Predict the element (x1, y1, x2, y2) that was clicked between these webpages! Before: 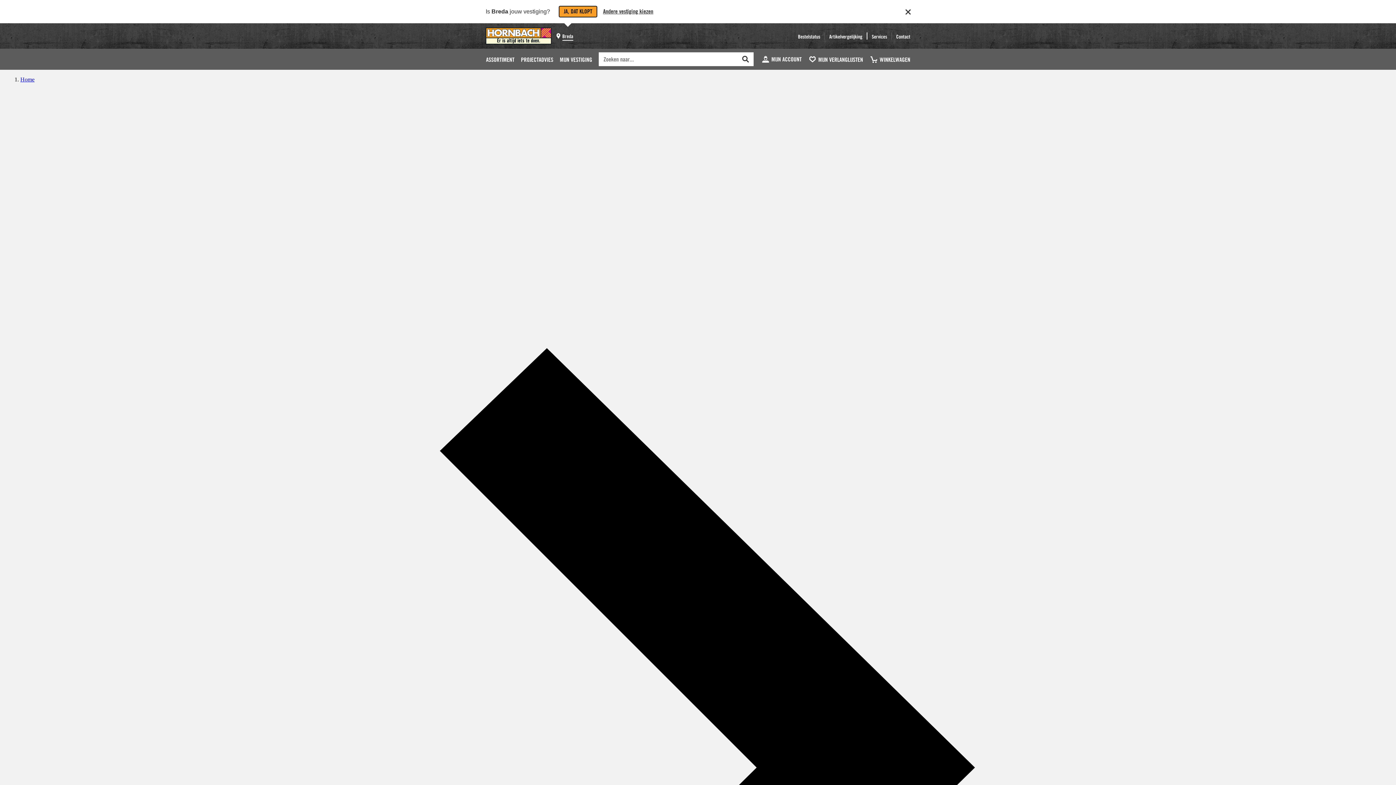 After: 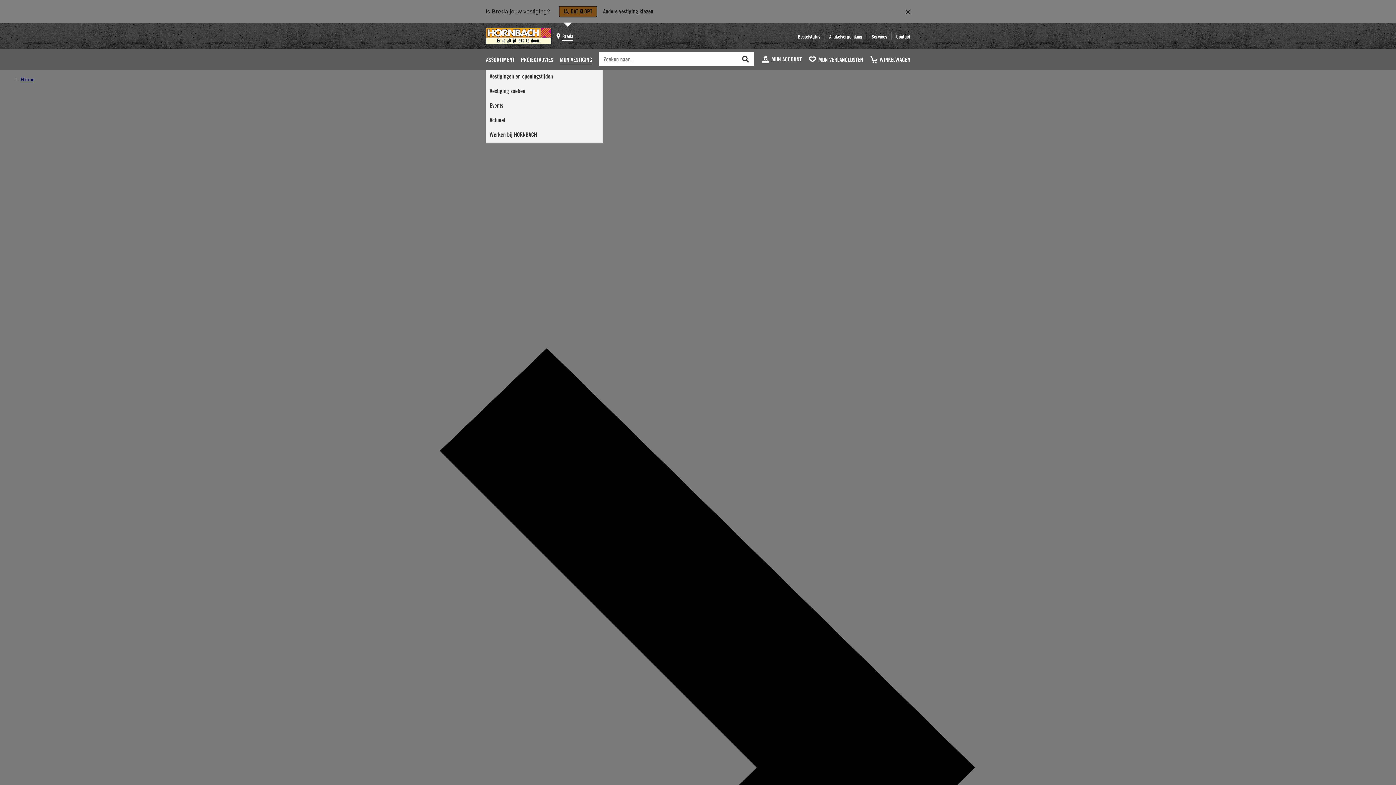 Action: bbox: (556, 49, 595, 69) label: MIJN VESTIGING